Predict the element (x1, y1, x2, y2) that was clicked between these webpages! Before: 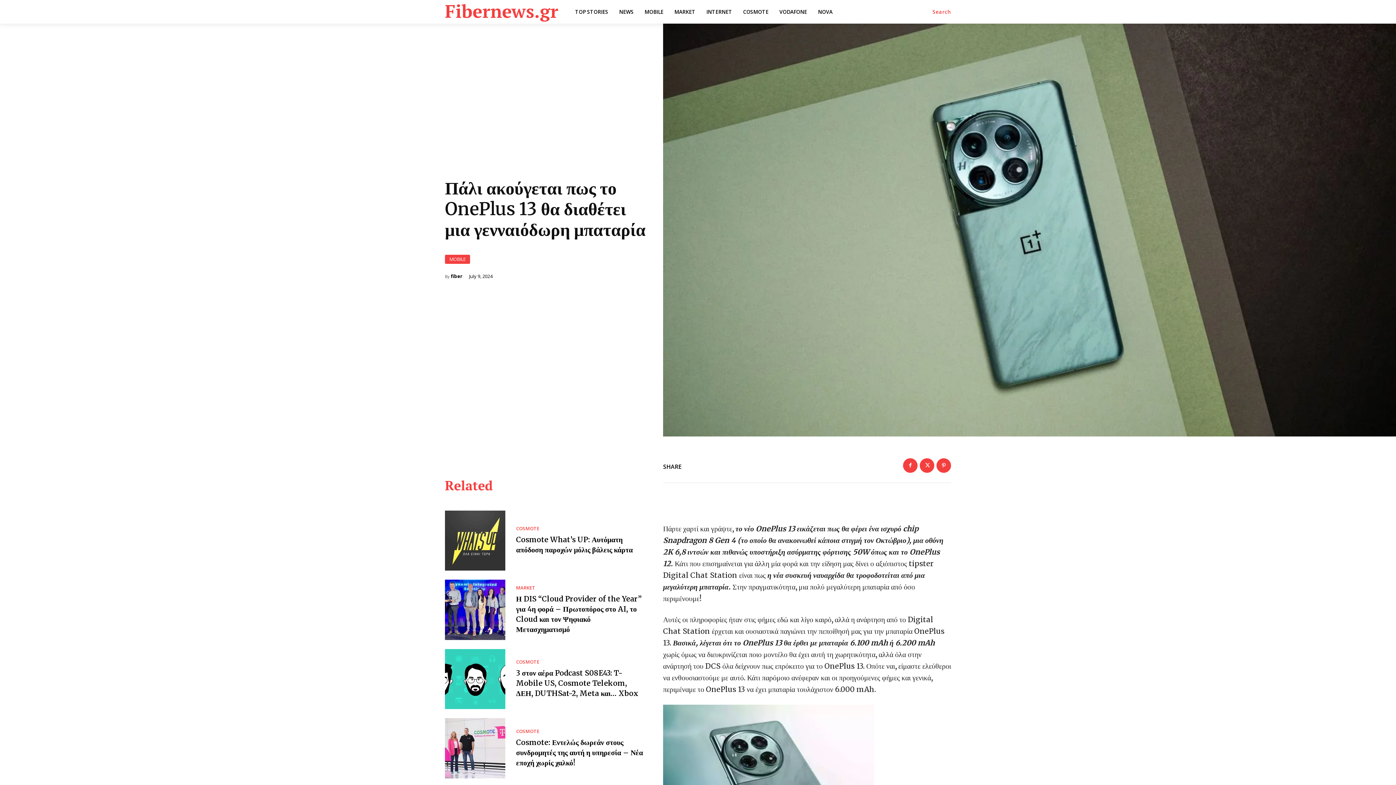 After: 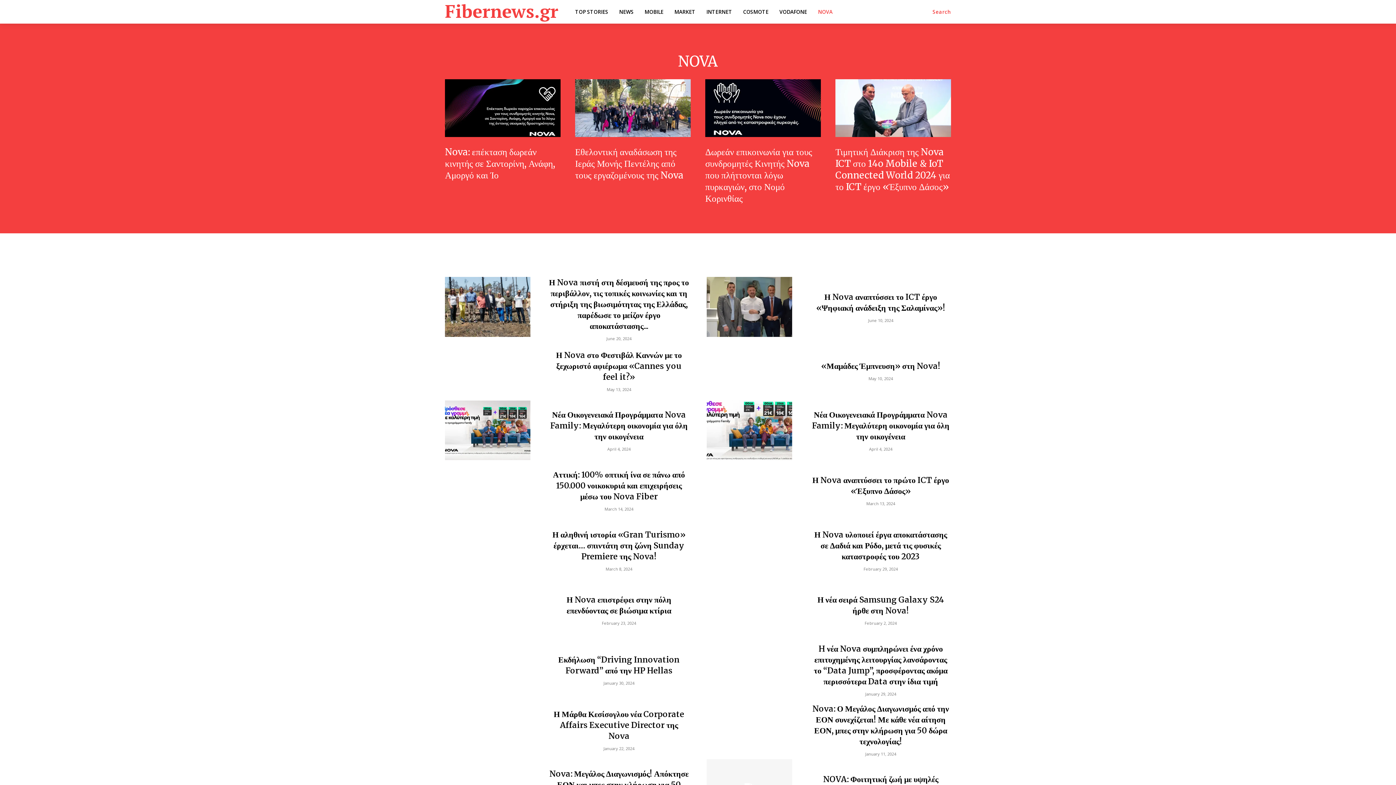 Action: label: NOVA bbox: (814, 4, 836, 19)